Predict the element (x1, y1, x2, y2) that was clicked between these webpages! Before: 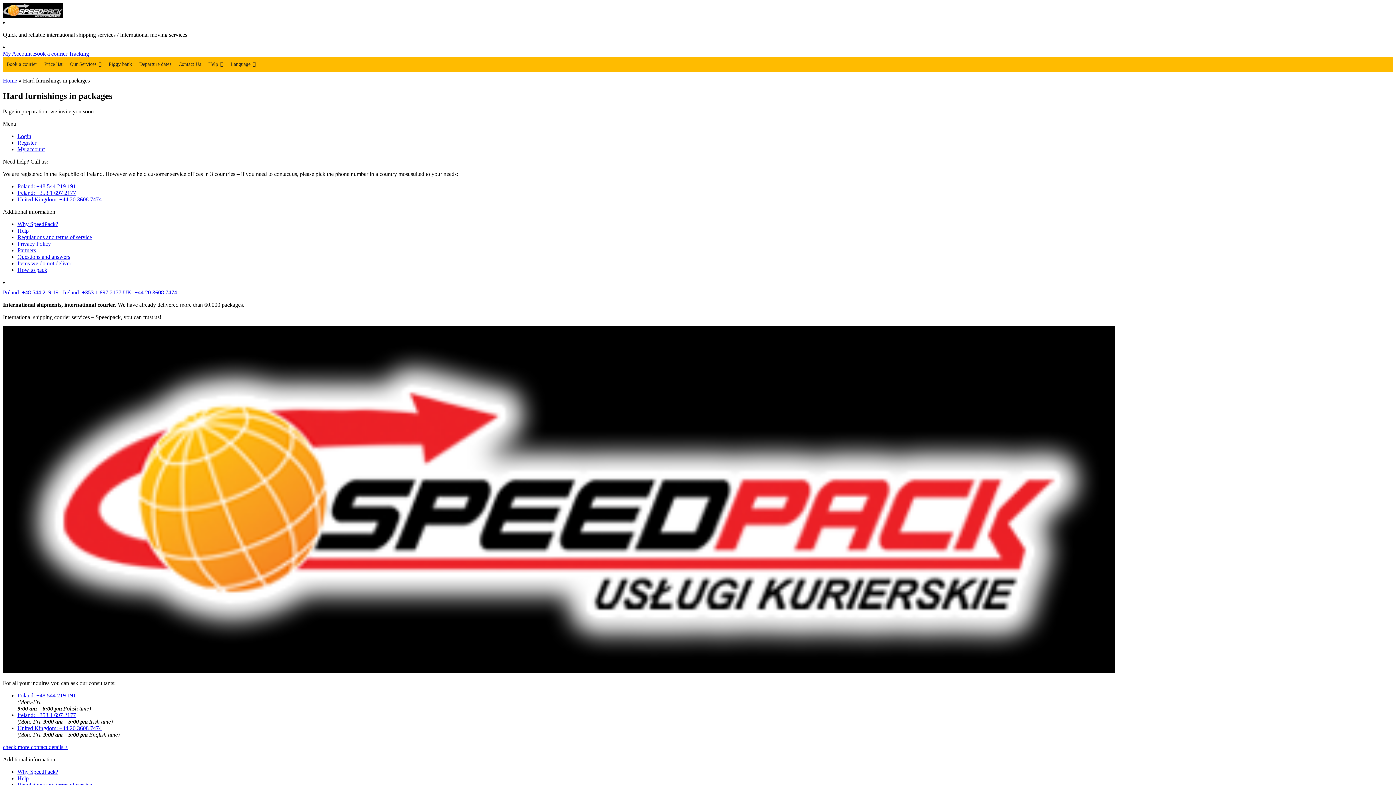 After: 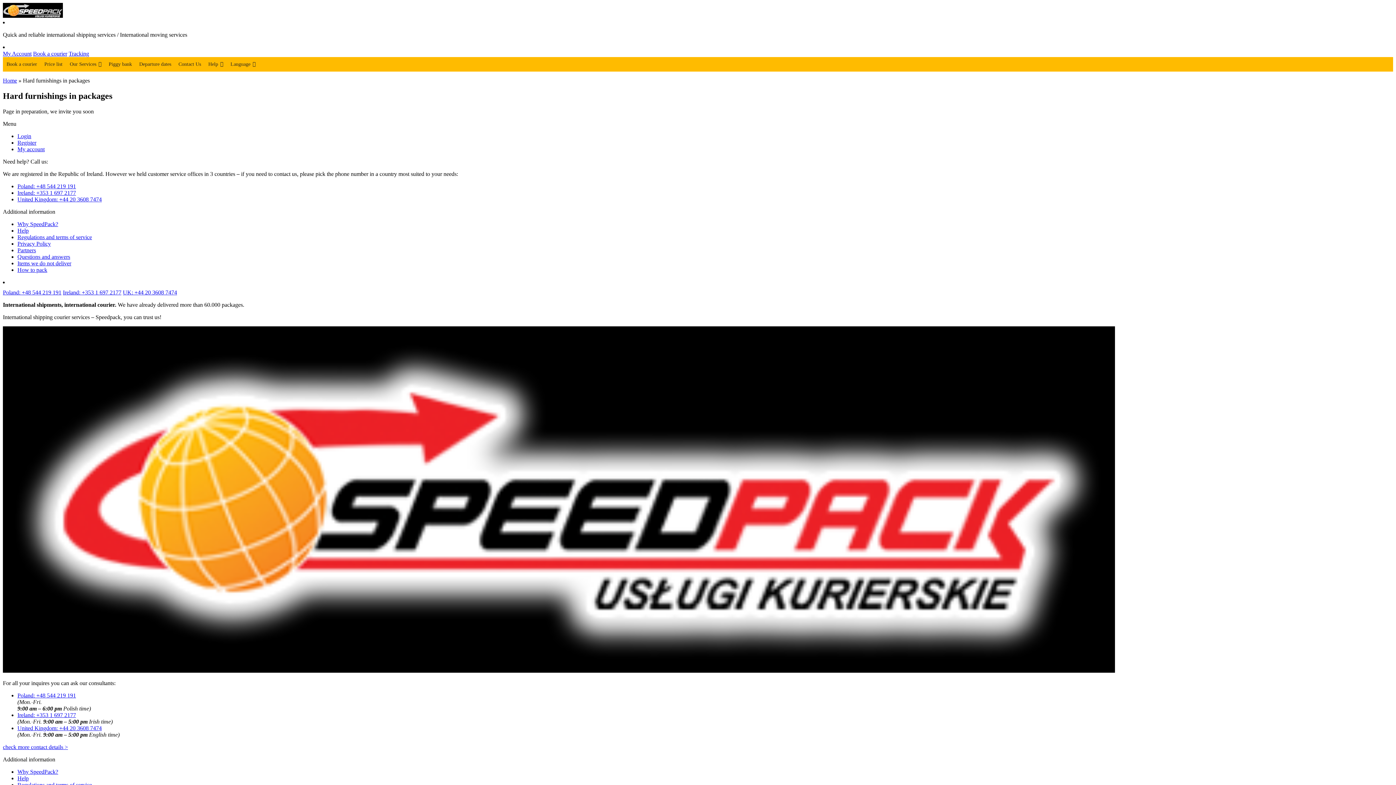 Action: label: Poland: +48 544 219 191 bbox: (17, 183, 76, 189)